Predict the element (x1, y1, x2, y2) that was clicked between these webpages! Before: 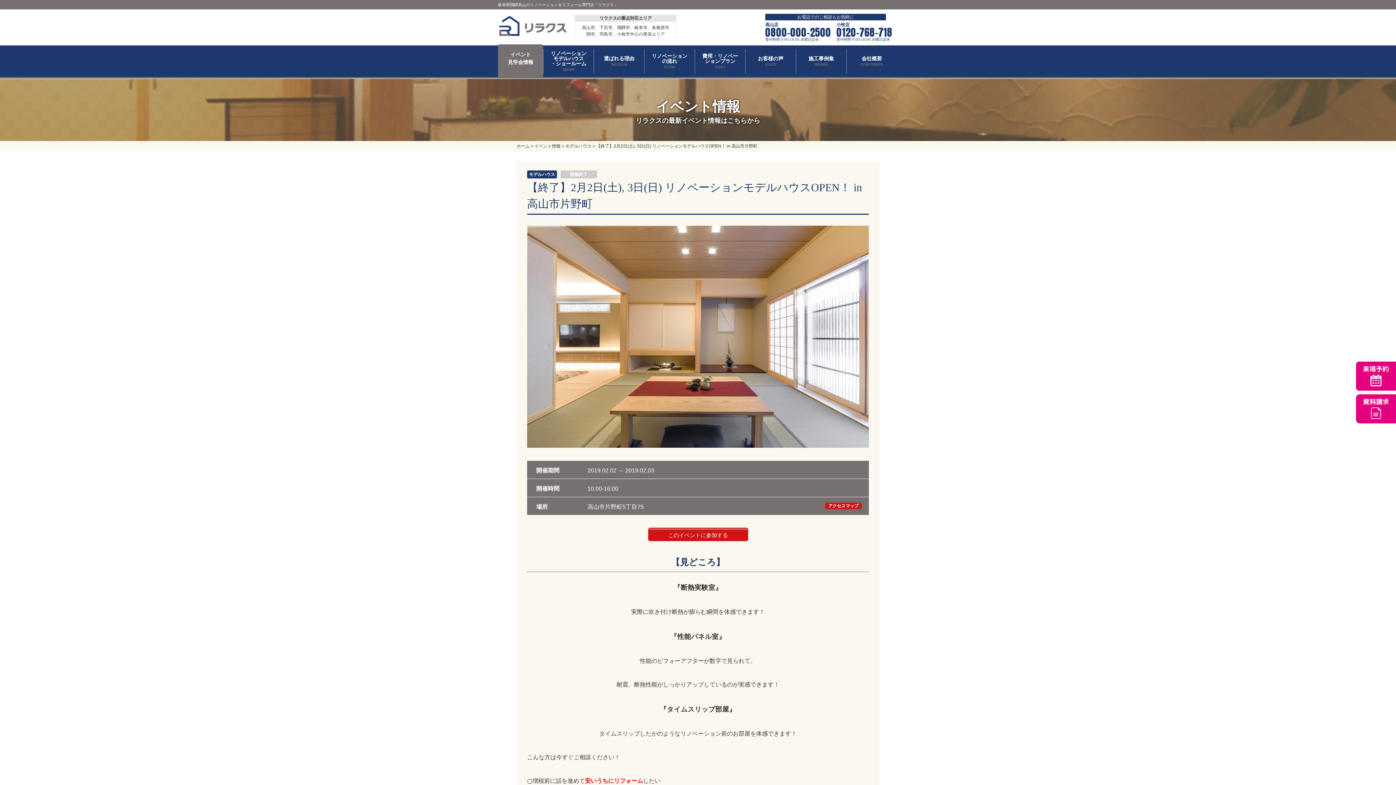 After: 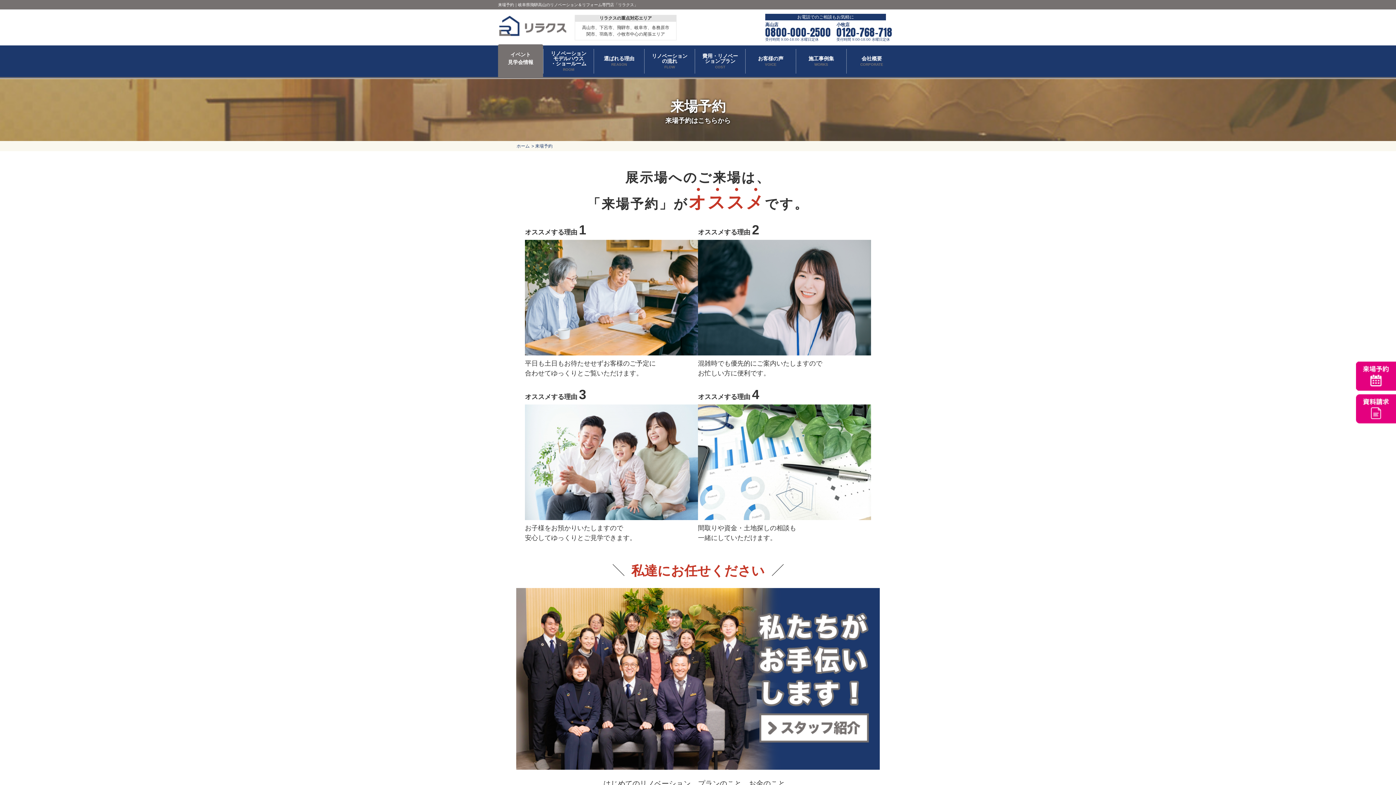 Action: bbox: (1356, 361, 1396, 390)